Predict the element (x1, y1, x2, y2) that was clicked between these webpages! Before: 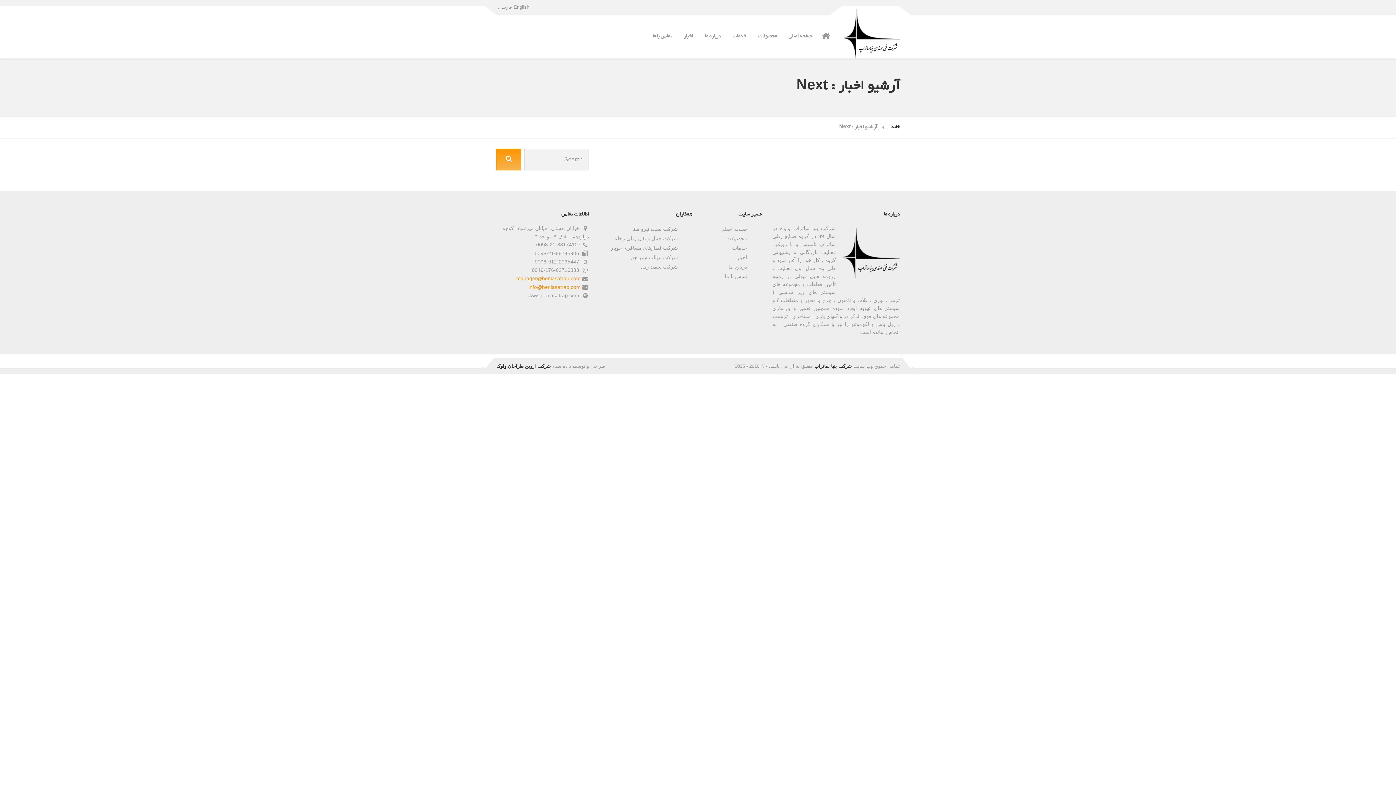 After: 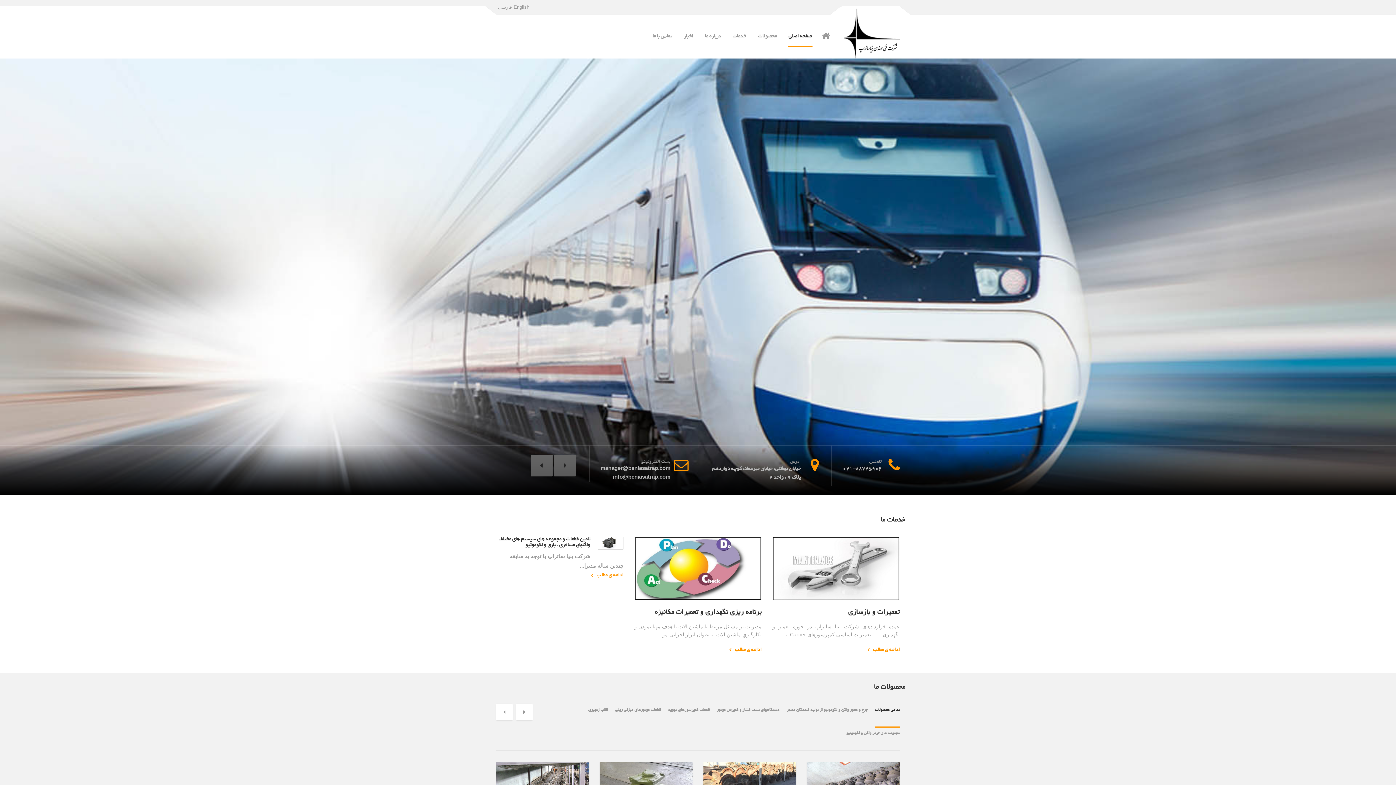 Action: label: صفحه اصلی bbox: (782, 14, 817, 58)